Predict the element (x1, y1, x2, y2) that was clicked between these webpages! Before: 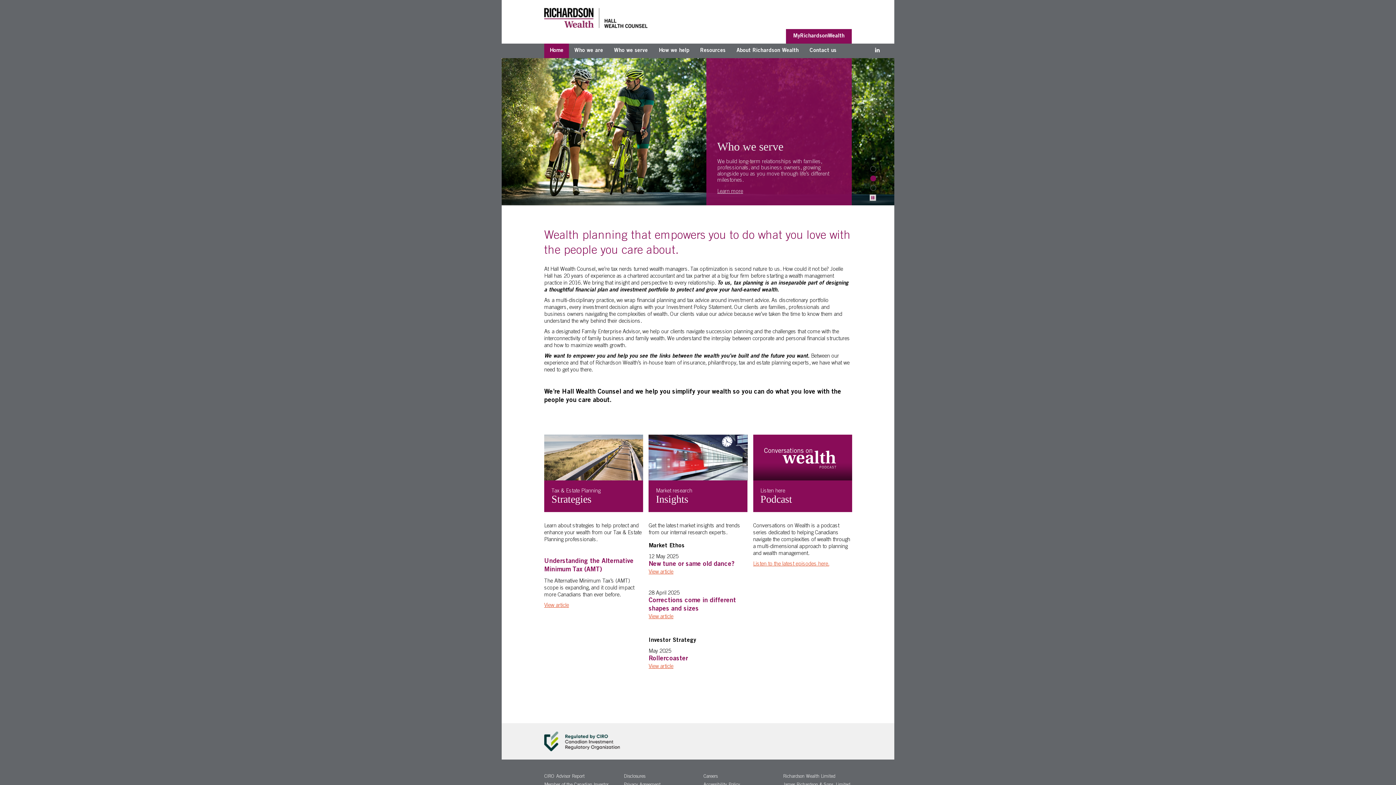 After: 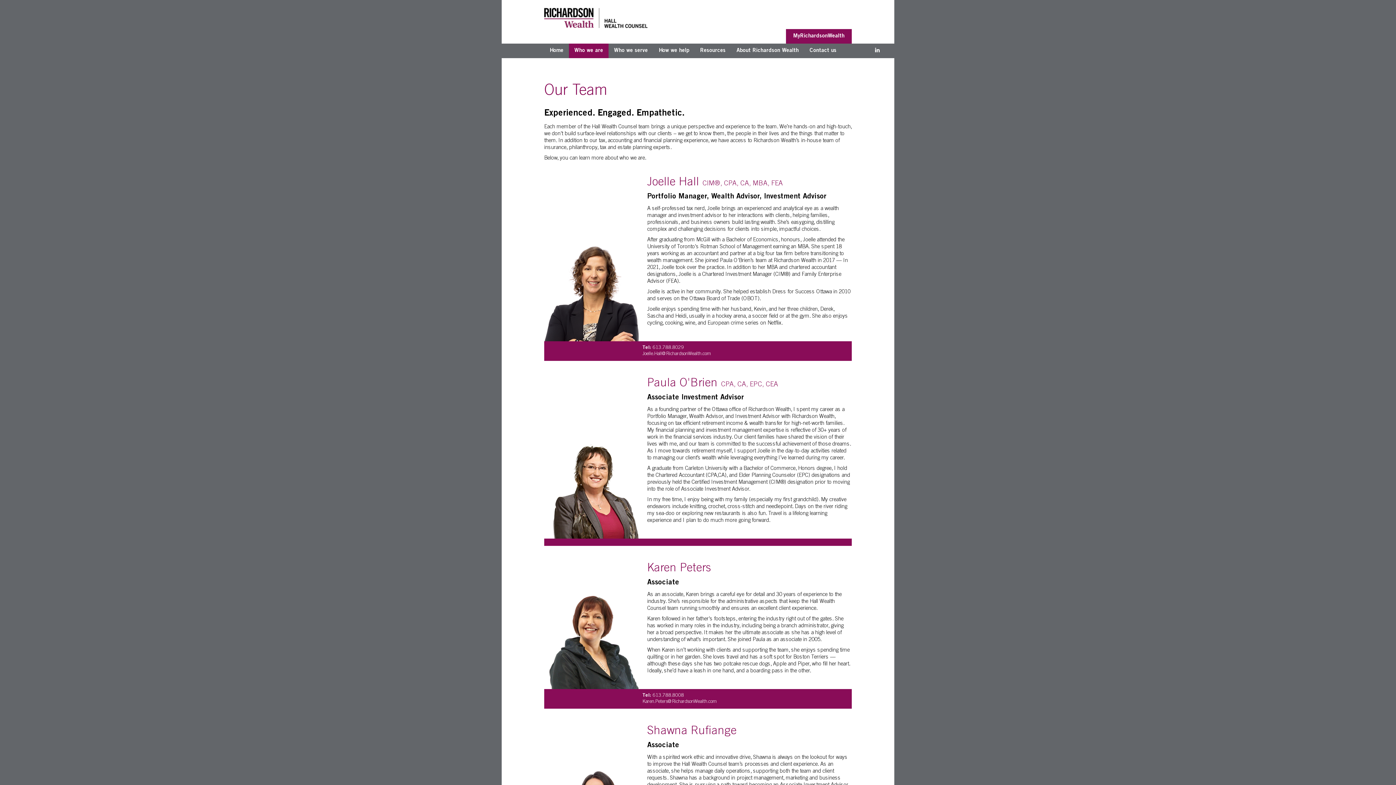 Action: bbox: (717, 189, 779, 194) label: Learn more about our team